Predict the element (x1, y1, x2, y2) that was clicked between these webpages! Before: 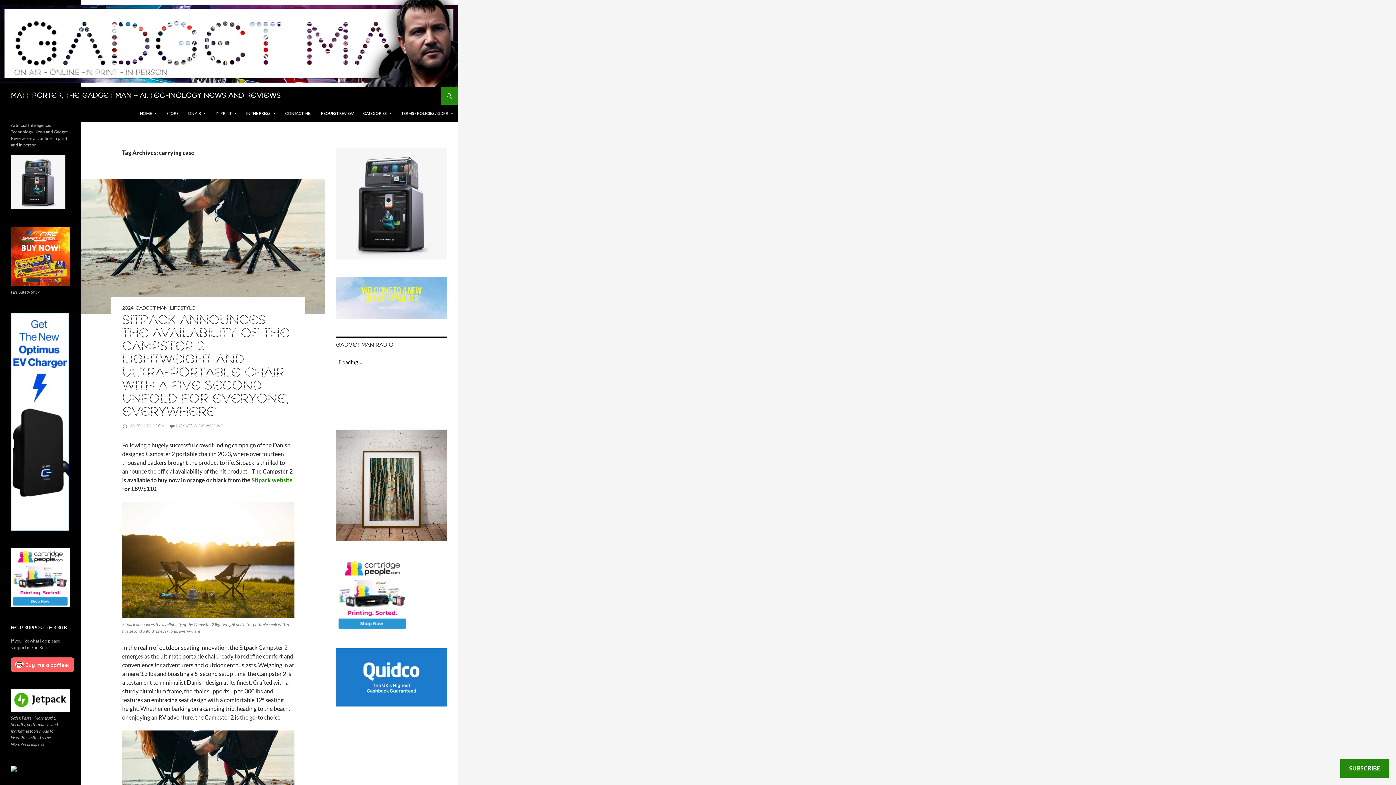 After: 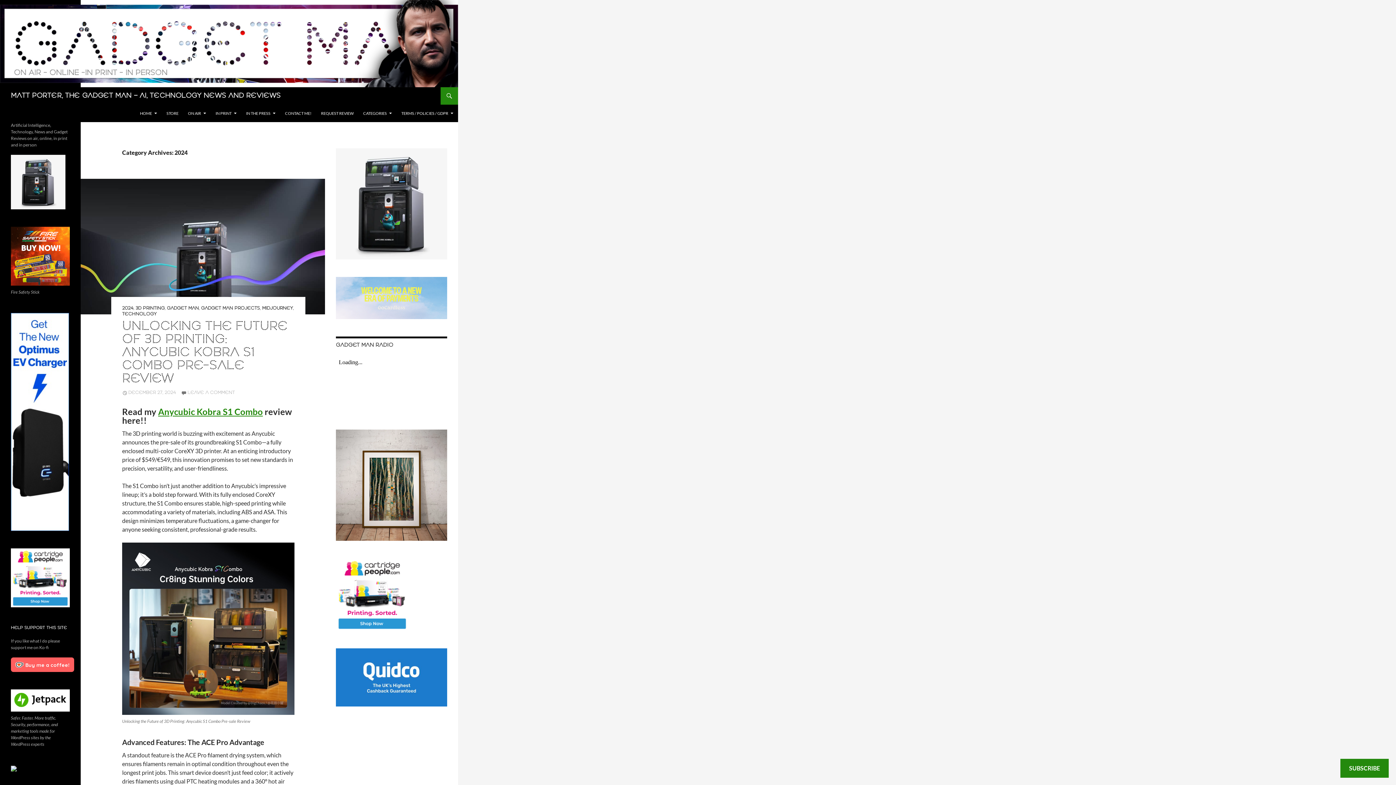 Action: bbox: (122, 305, 133, 311) label: 2024